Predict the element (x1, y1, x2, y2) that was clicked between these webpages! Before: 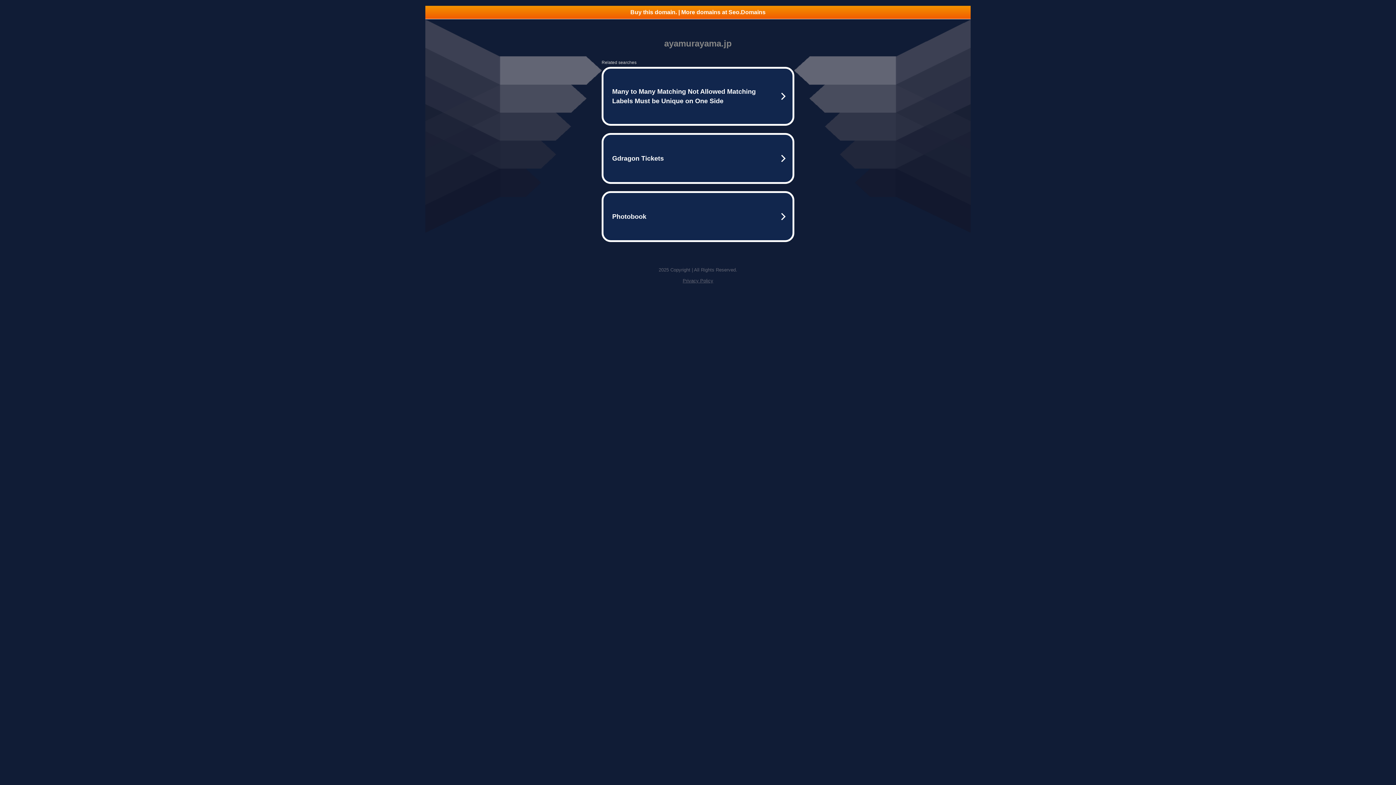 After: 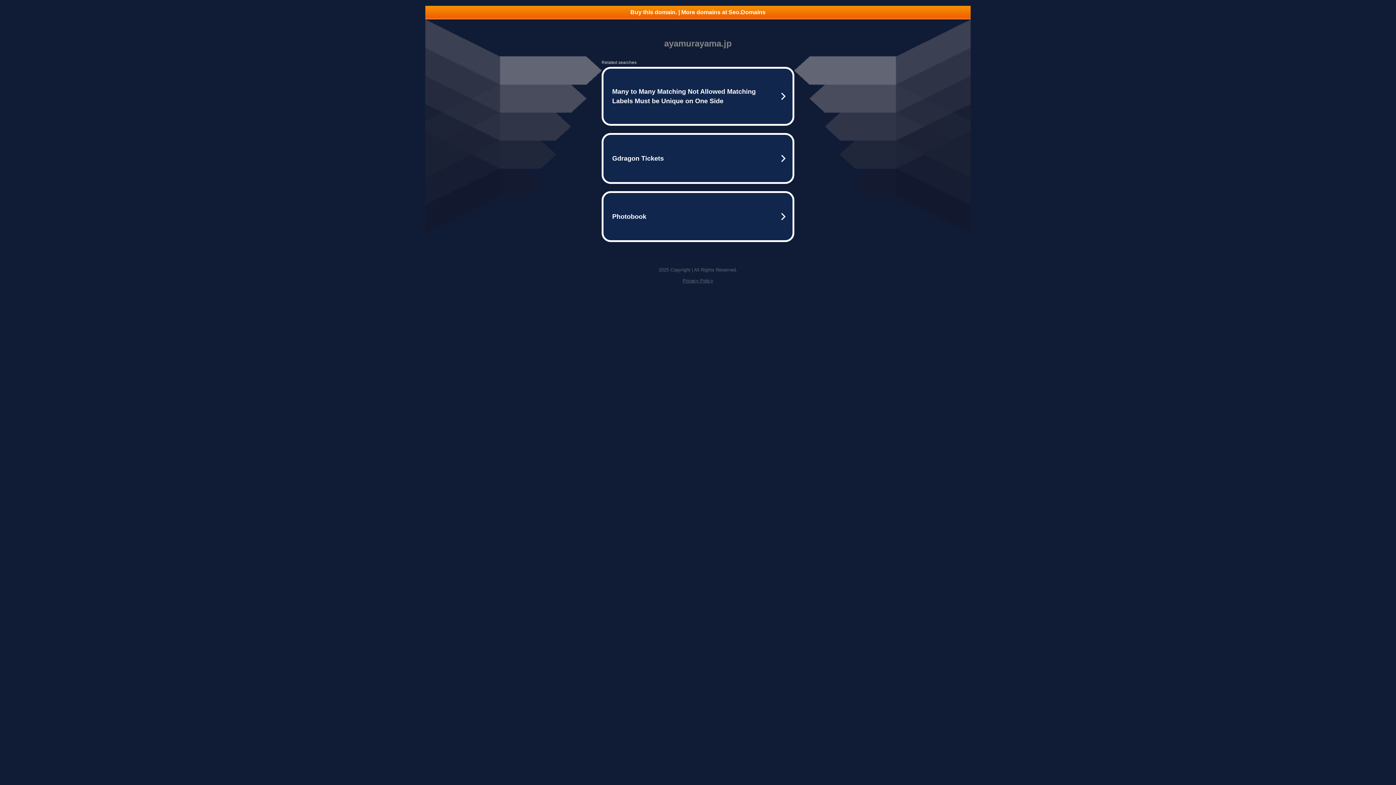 Action: bbox: (425, 5, 970, 18) label: Buy this domain. | More domains at Seo.Domains